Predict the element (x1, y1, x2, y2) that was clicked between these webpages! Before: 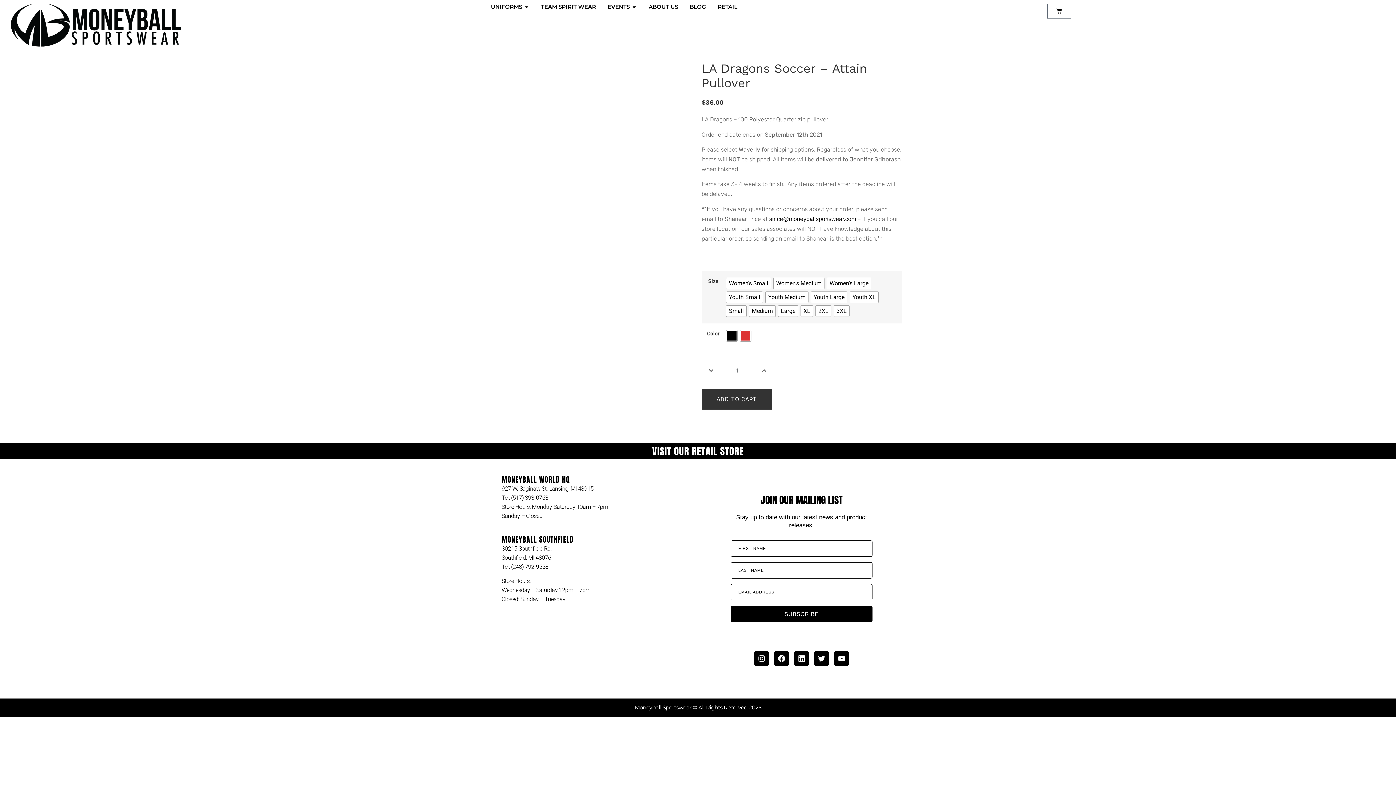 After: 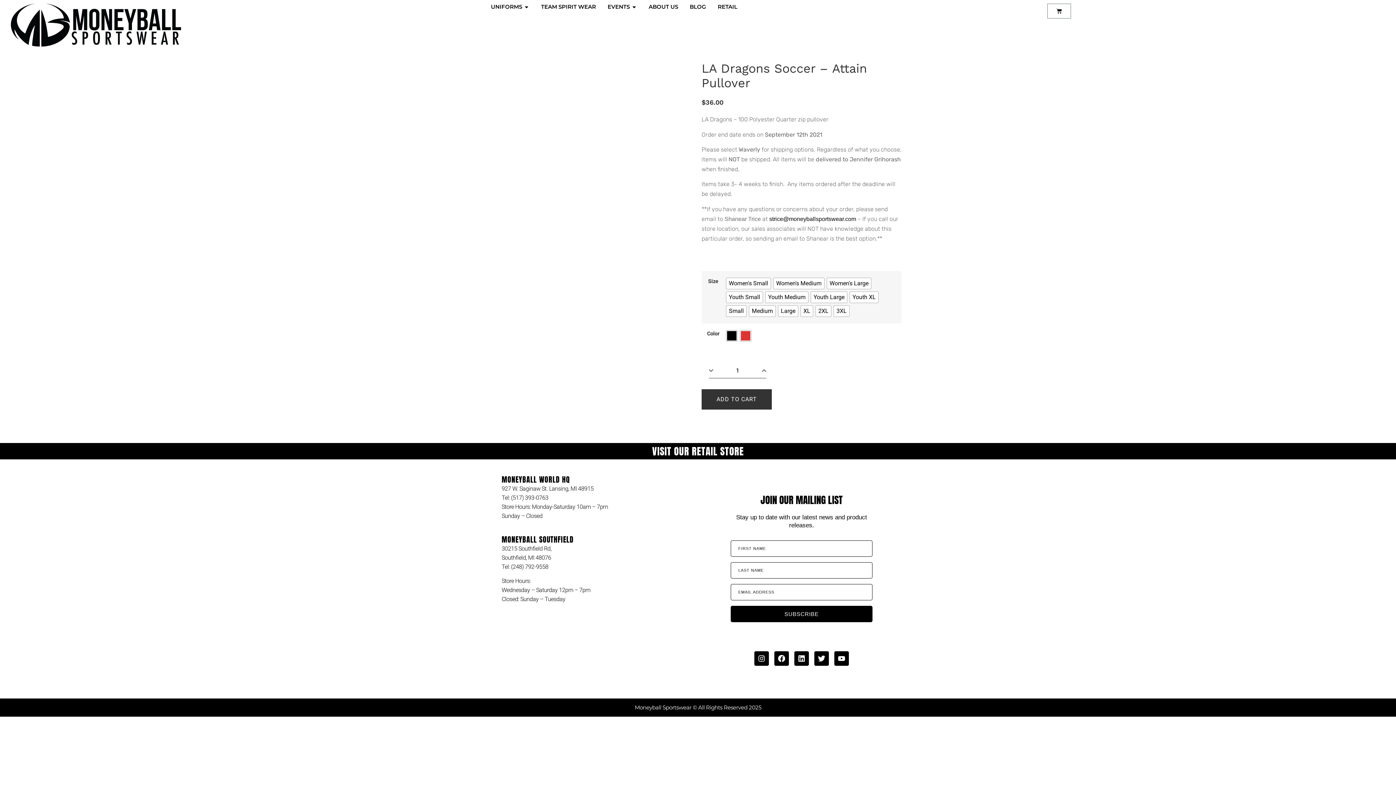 Action: bbox: (652, 444, 744, 458) label: VISIT OUR RETAIL STORE